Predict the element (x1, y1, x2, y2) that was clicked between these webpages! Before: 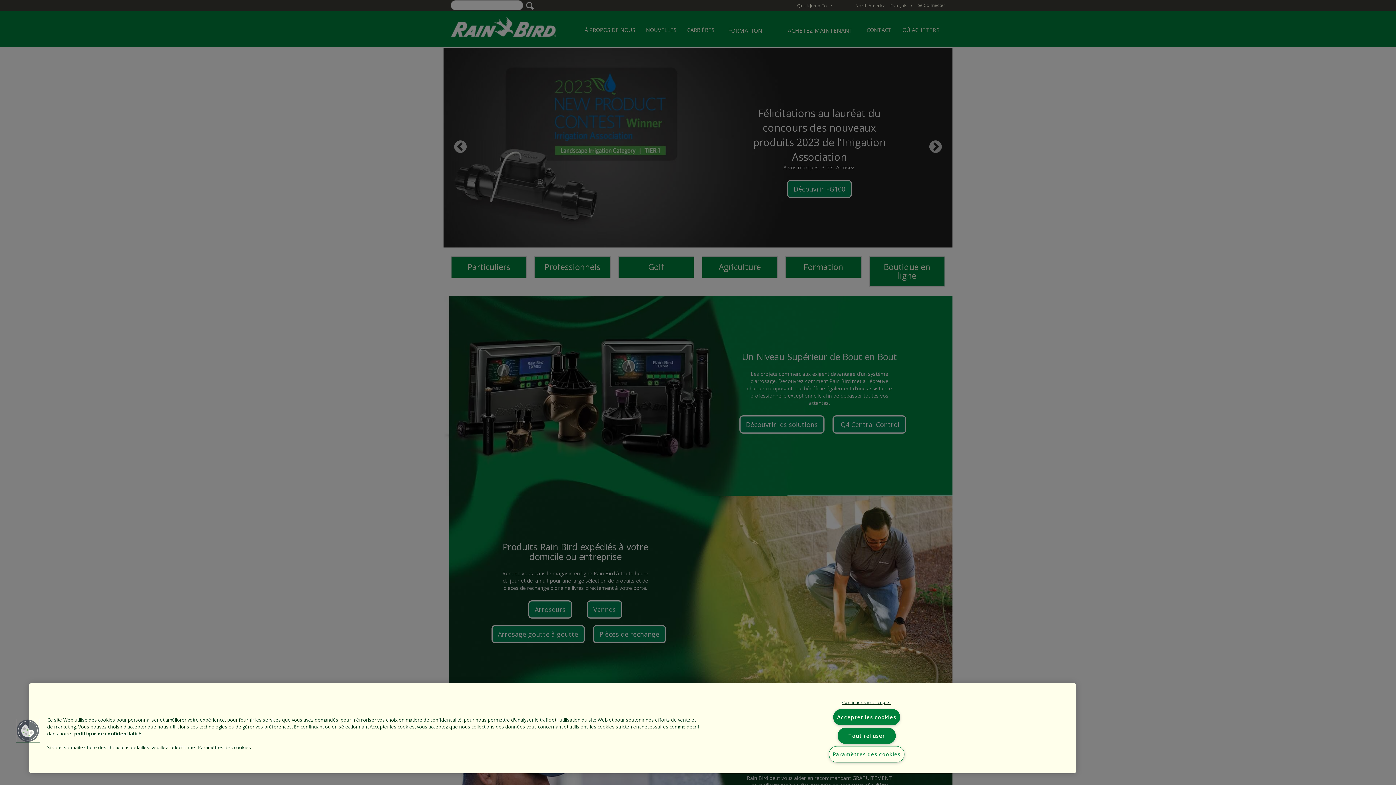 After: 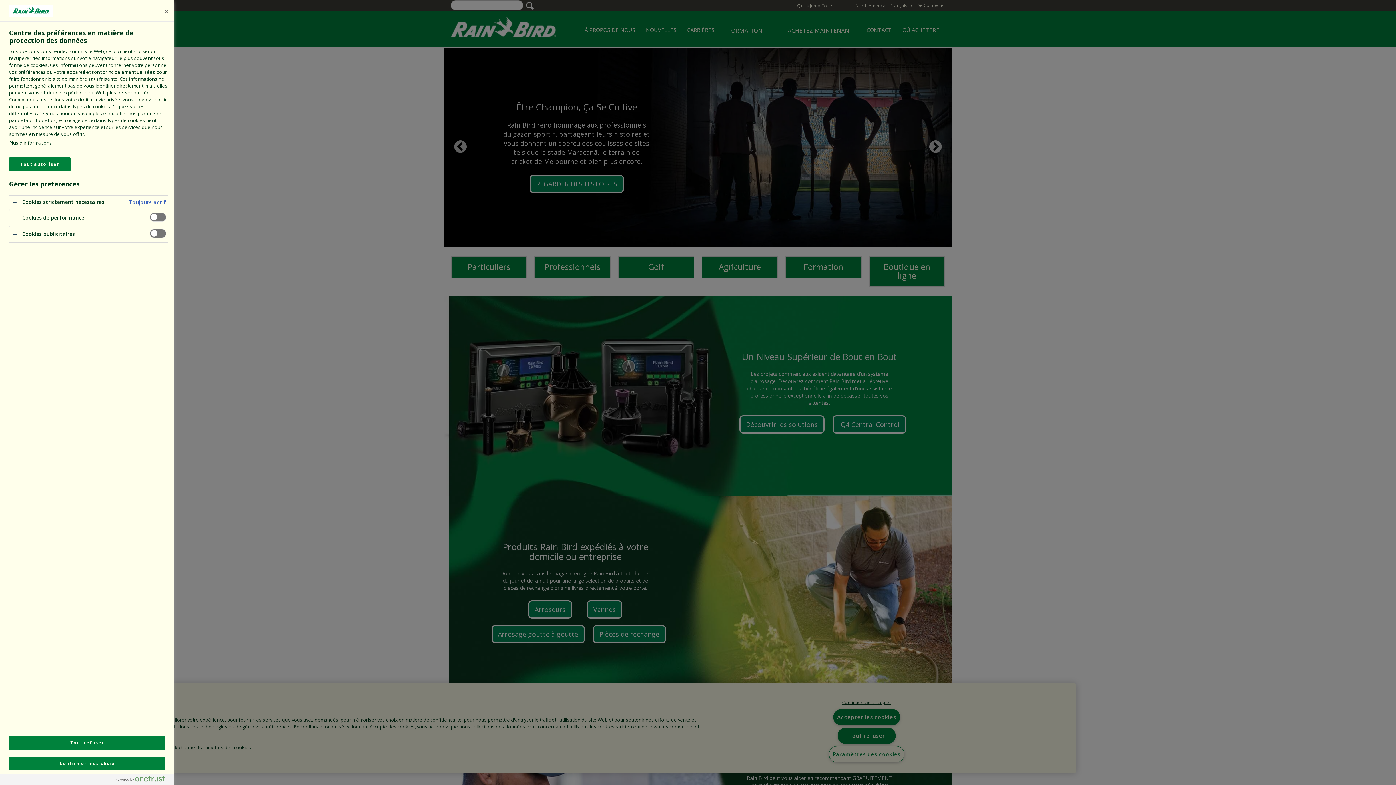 Action: bbox: (828, 746, 904, 762) label: Paramètres des cookies